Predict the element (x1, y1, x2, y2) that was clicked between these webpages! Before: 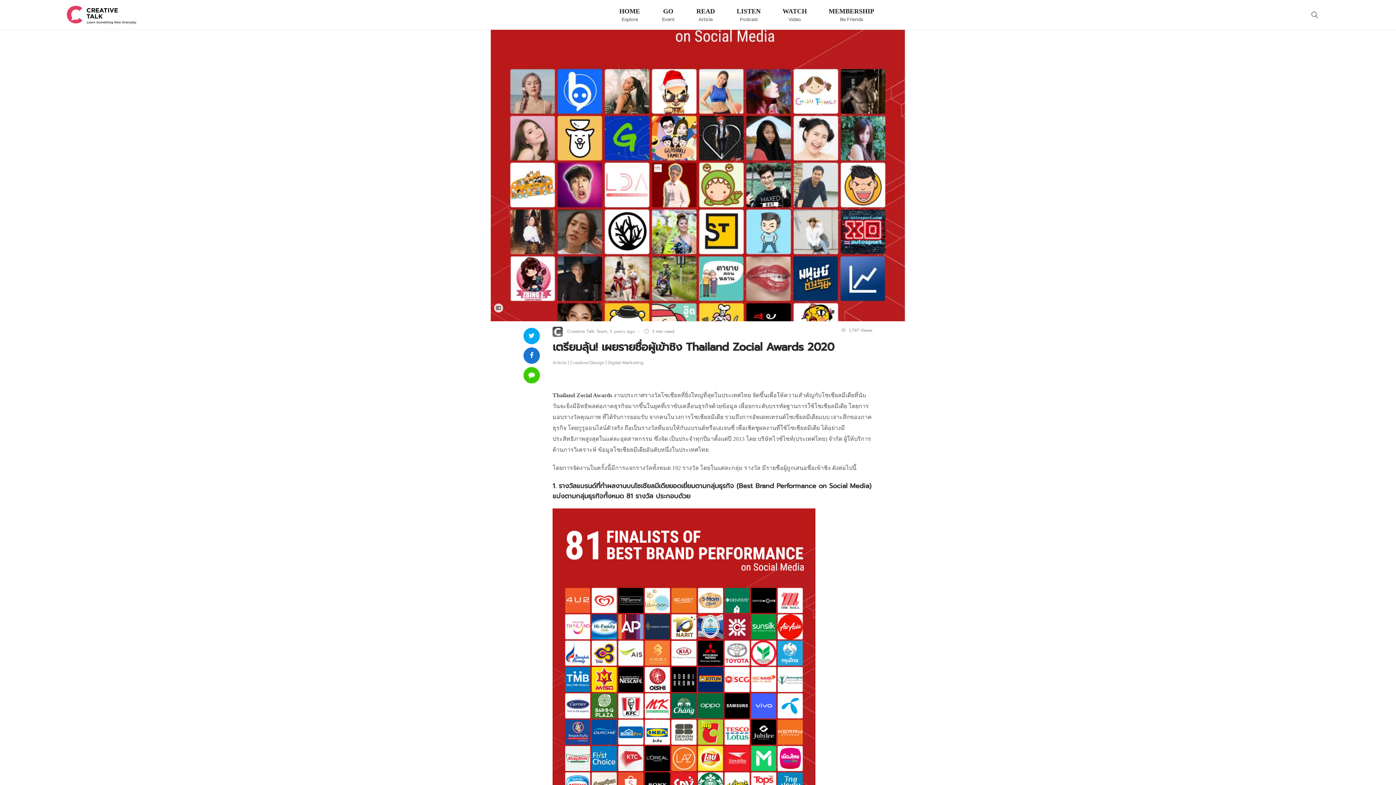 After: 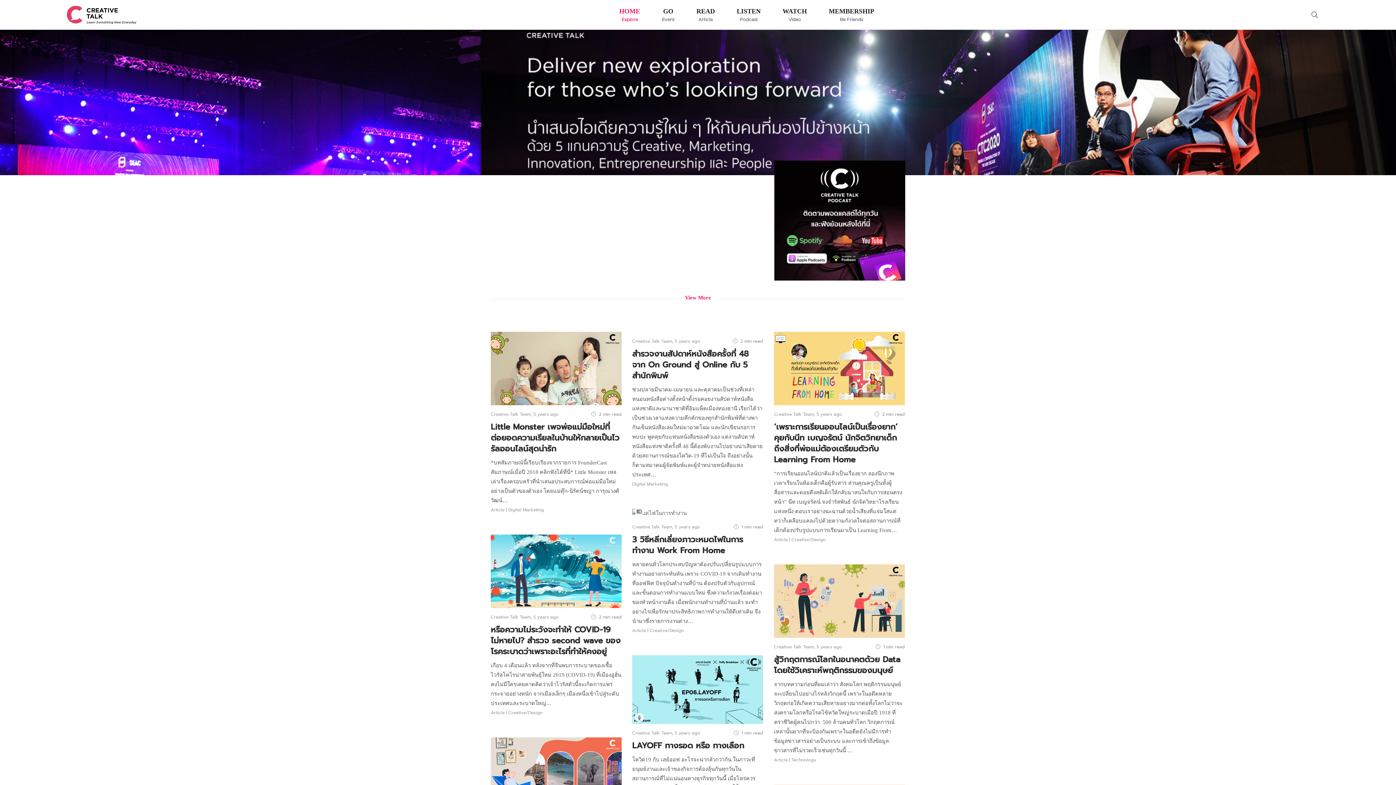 Action: bbox: (66, 5, 136, 24)